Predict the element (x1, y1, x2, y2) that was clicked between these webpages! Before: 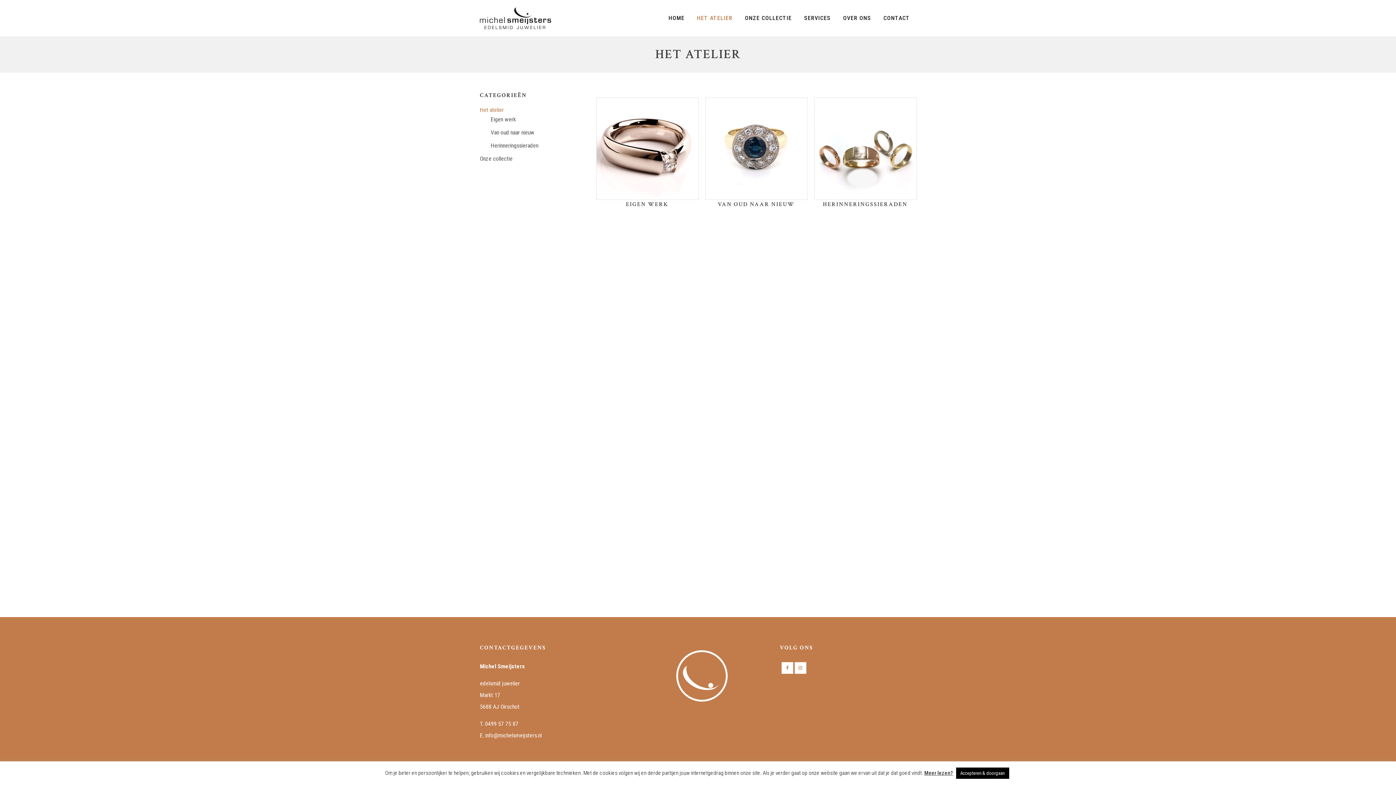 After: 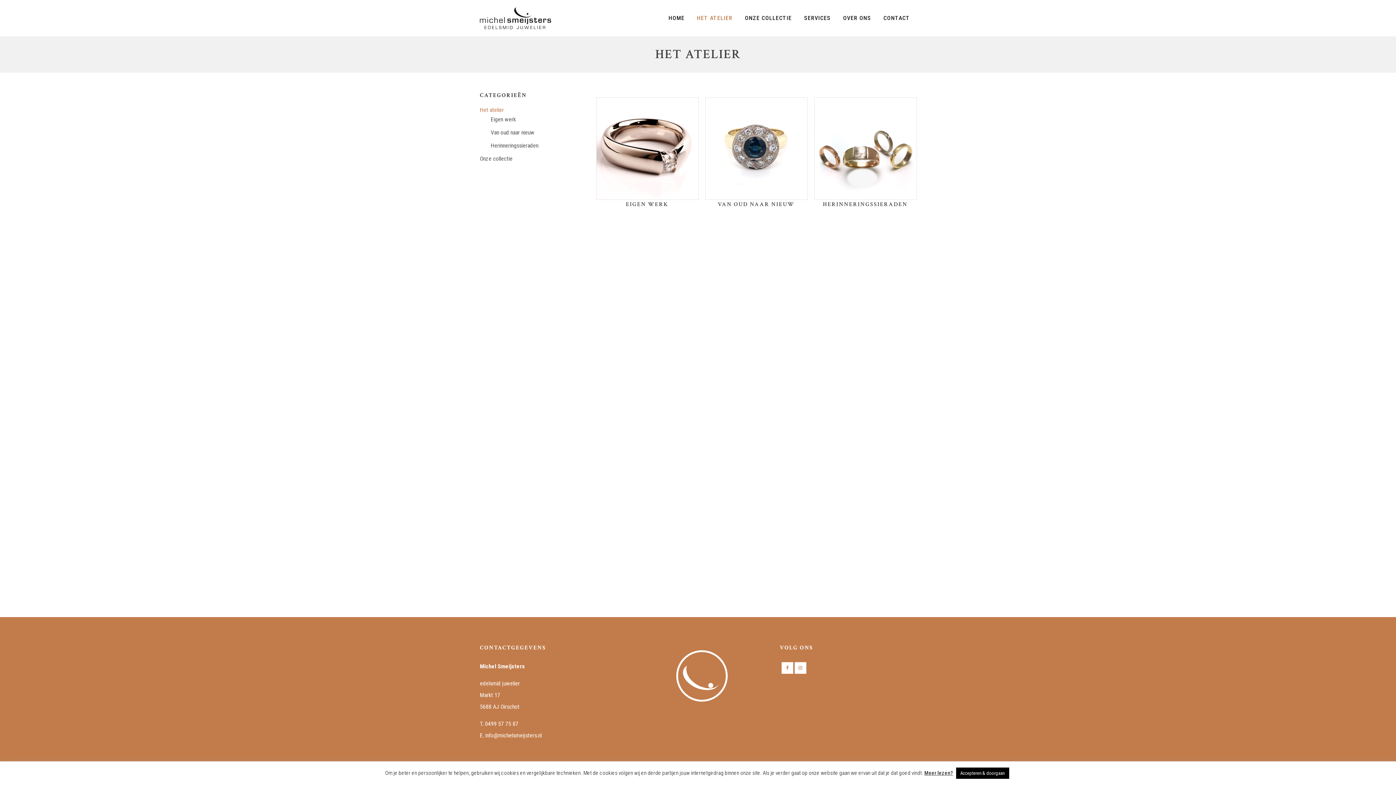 Action: label: Het atelier bbox: (480, 106, 504, 113)